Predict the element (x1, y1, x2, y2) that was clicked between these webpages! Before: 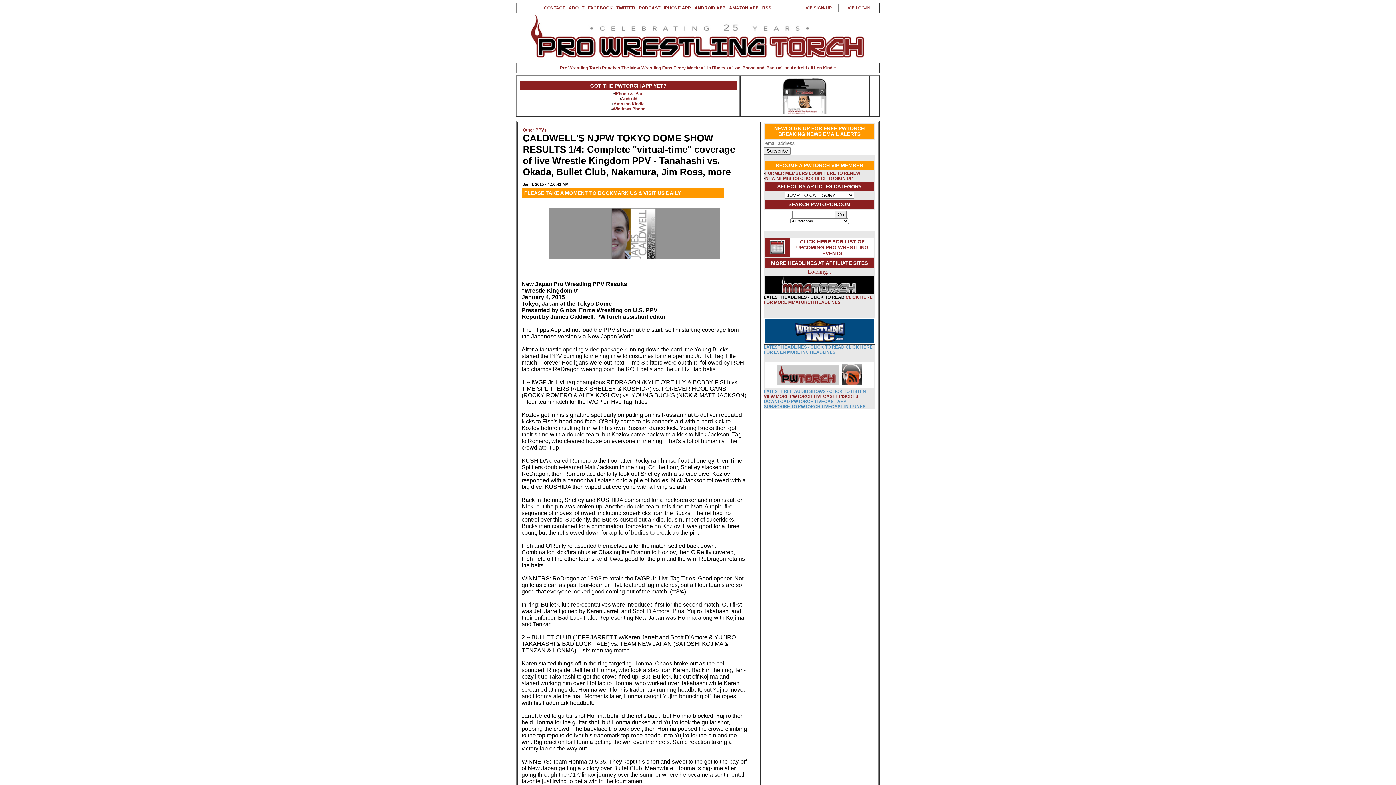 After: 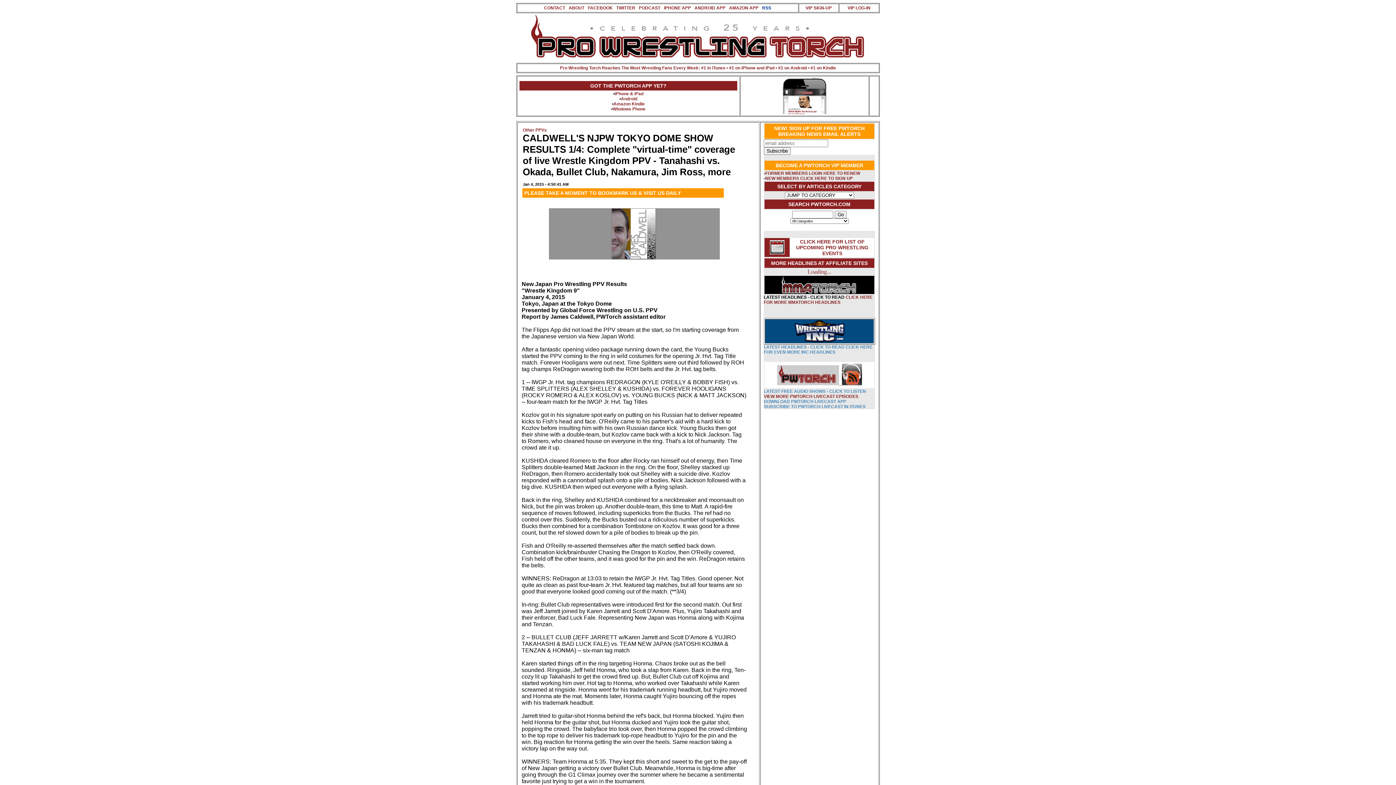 Action: label: RSS bbox: (762, 5, 771, 10)